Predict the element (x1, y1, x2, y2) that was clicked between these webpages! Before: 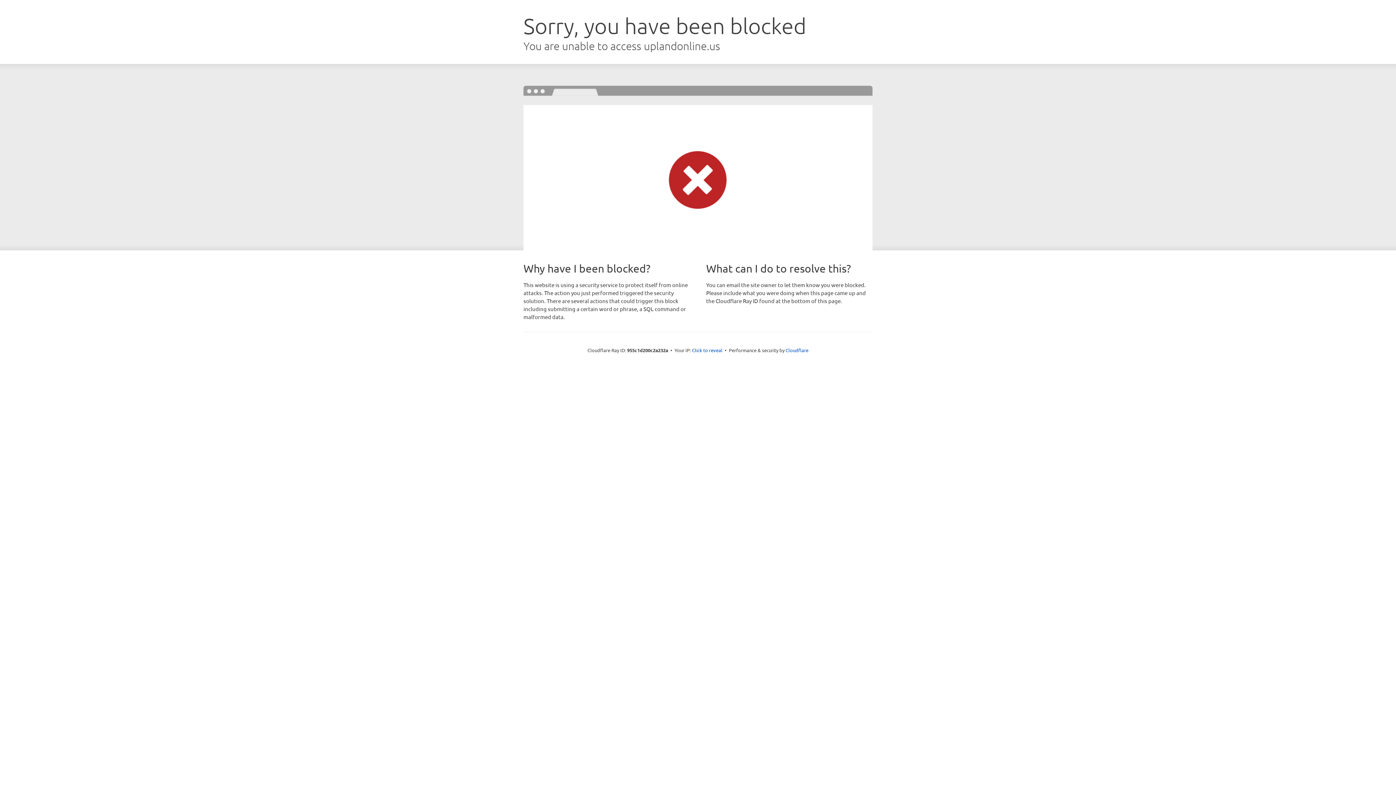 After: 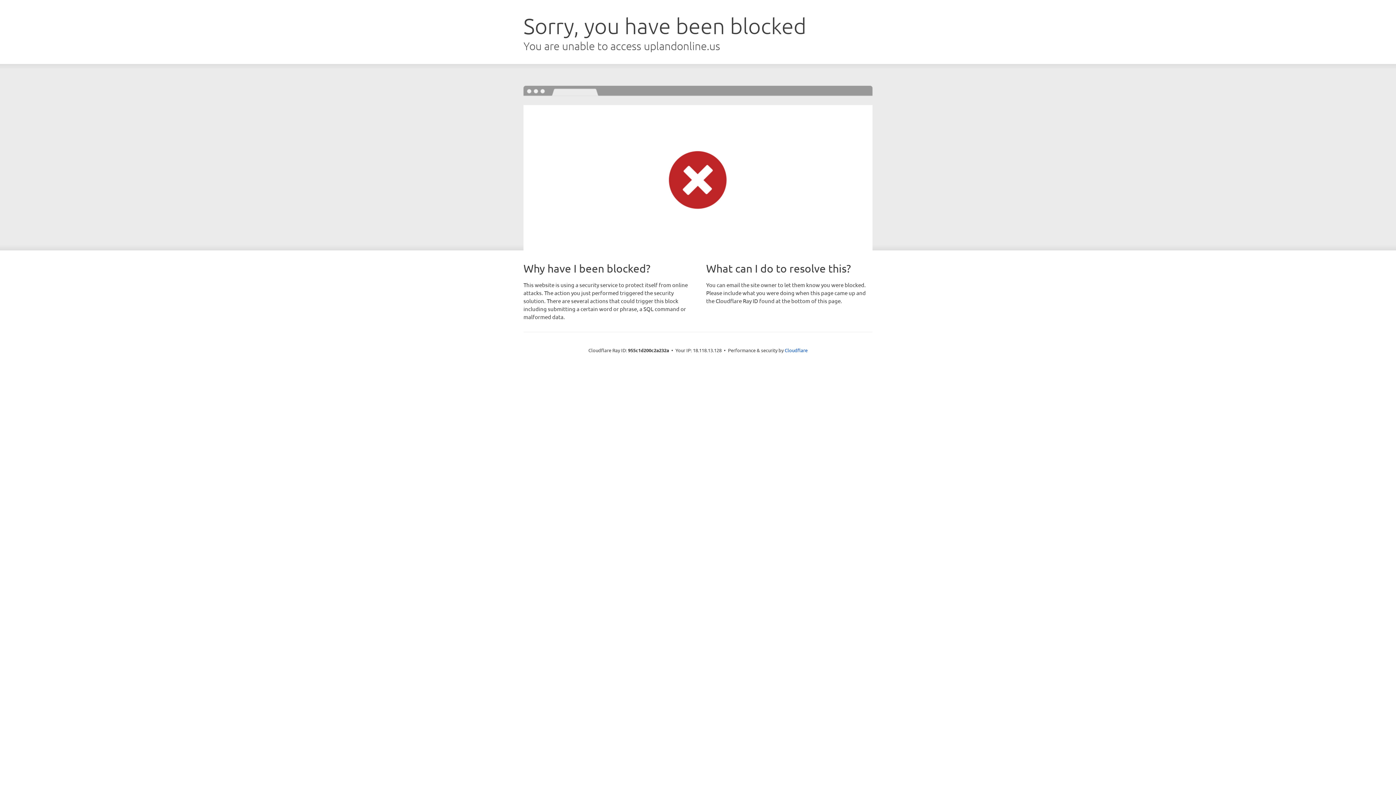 Action: bbox: (692, 346, 722, 353) label: Click to reveal